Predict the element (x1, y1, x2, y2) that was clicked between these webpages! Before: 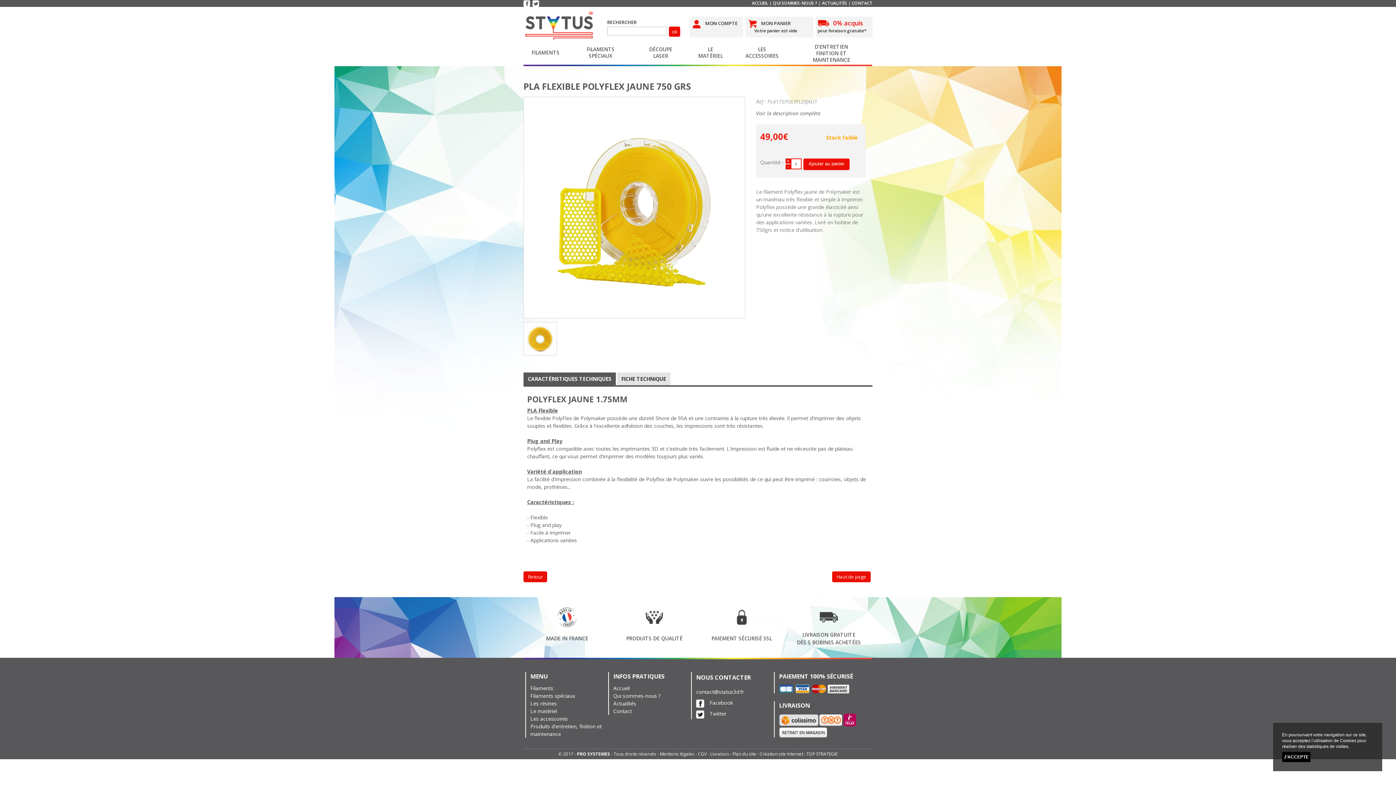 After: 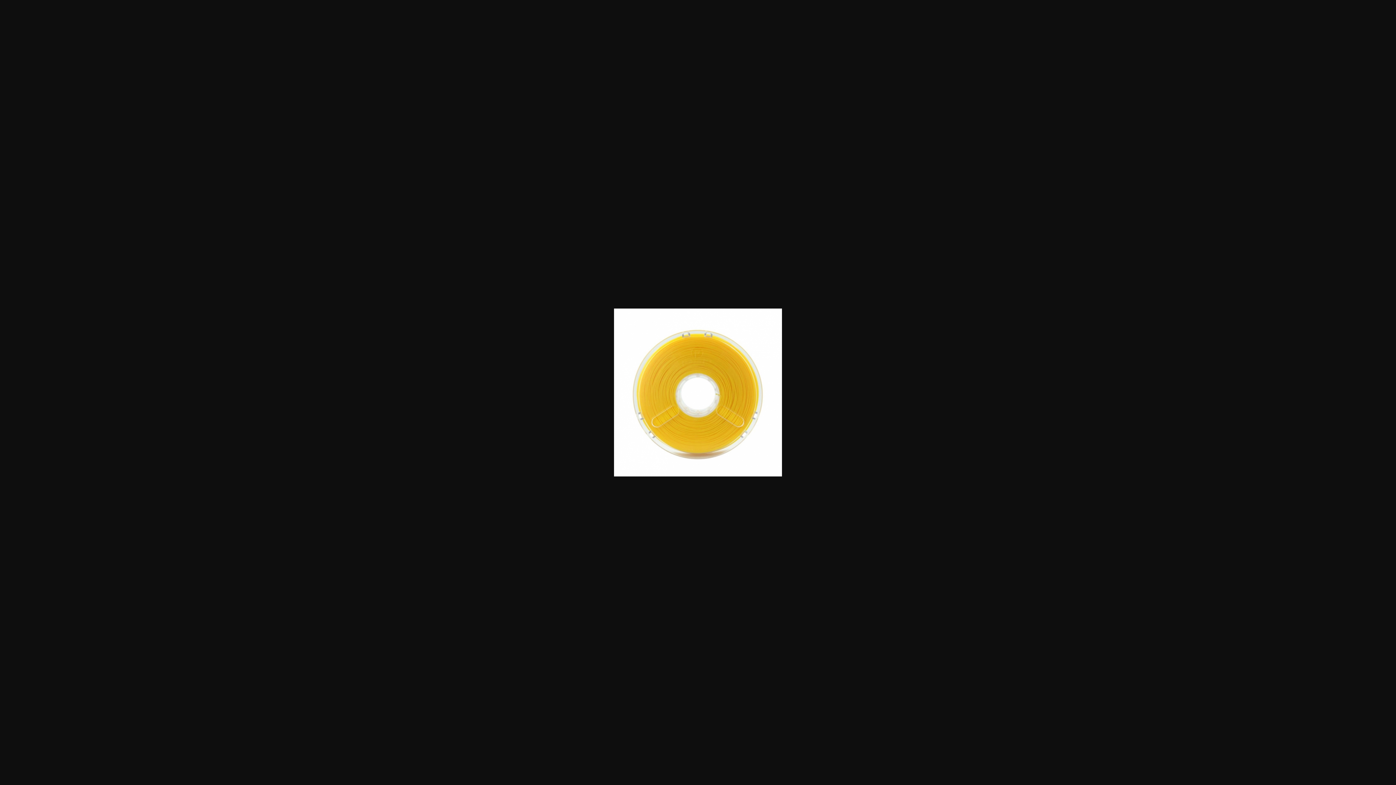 Action: bbox: (523, 350, 557, 357)